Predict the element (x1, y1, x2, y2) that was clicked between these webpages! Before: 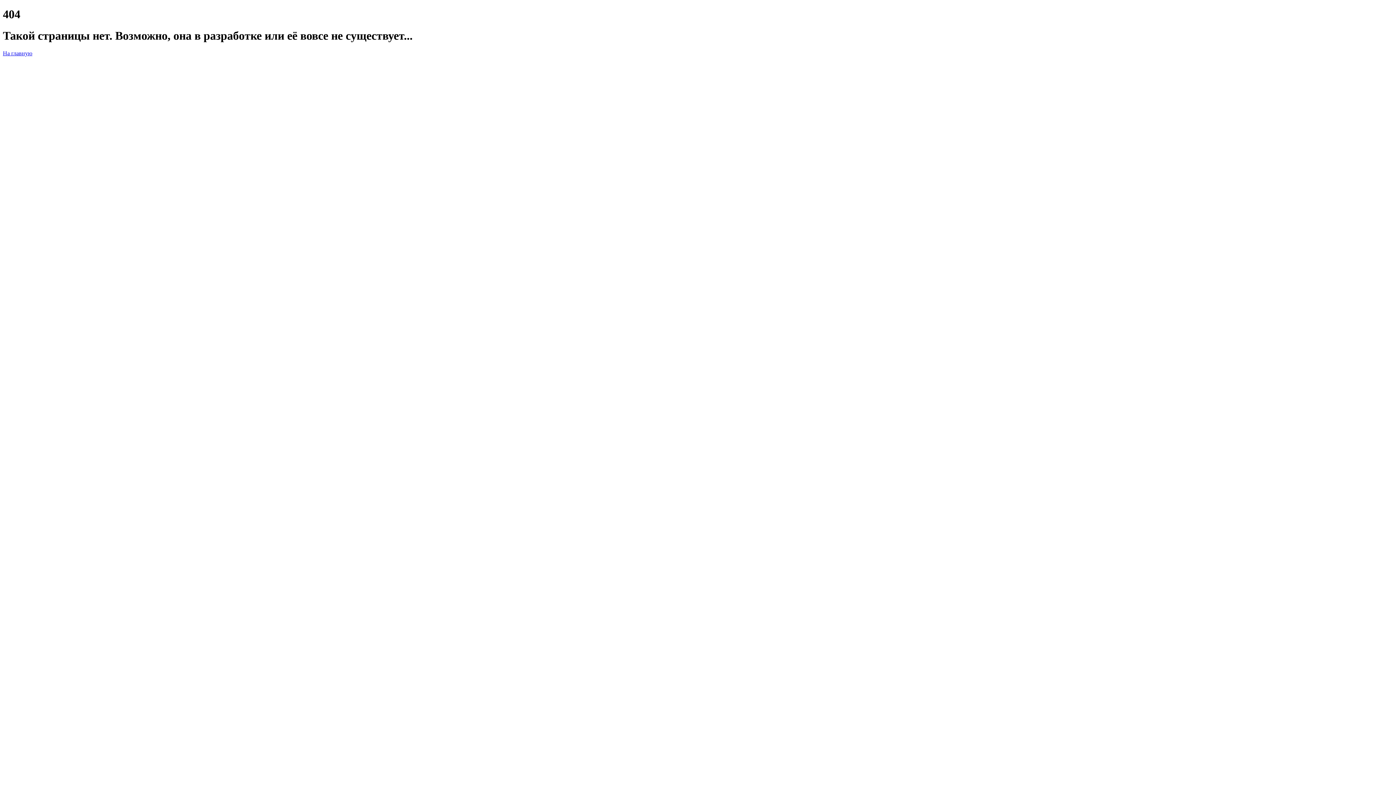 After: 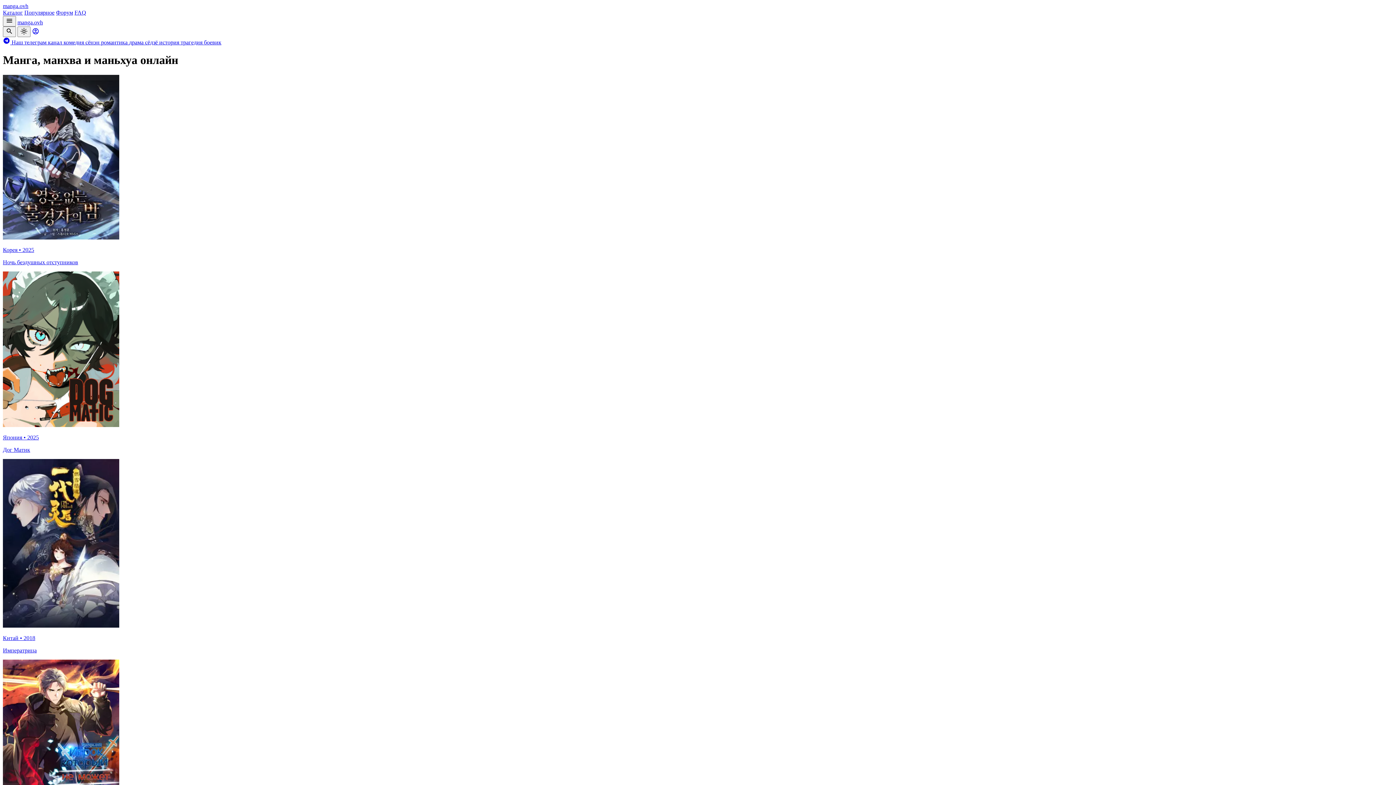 Action: label: На главную bbox: (2, 50, 32, 56)